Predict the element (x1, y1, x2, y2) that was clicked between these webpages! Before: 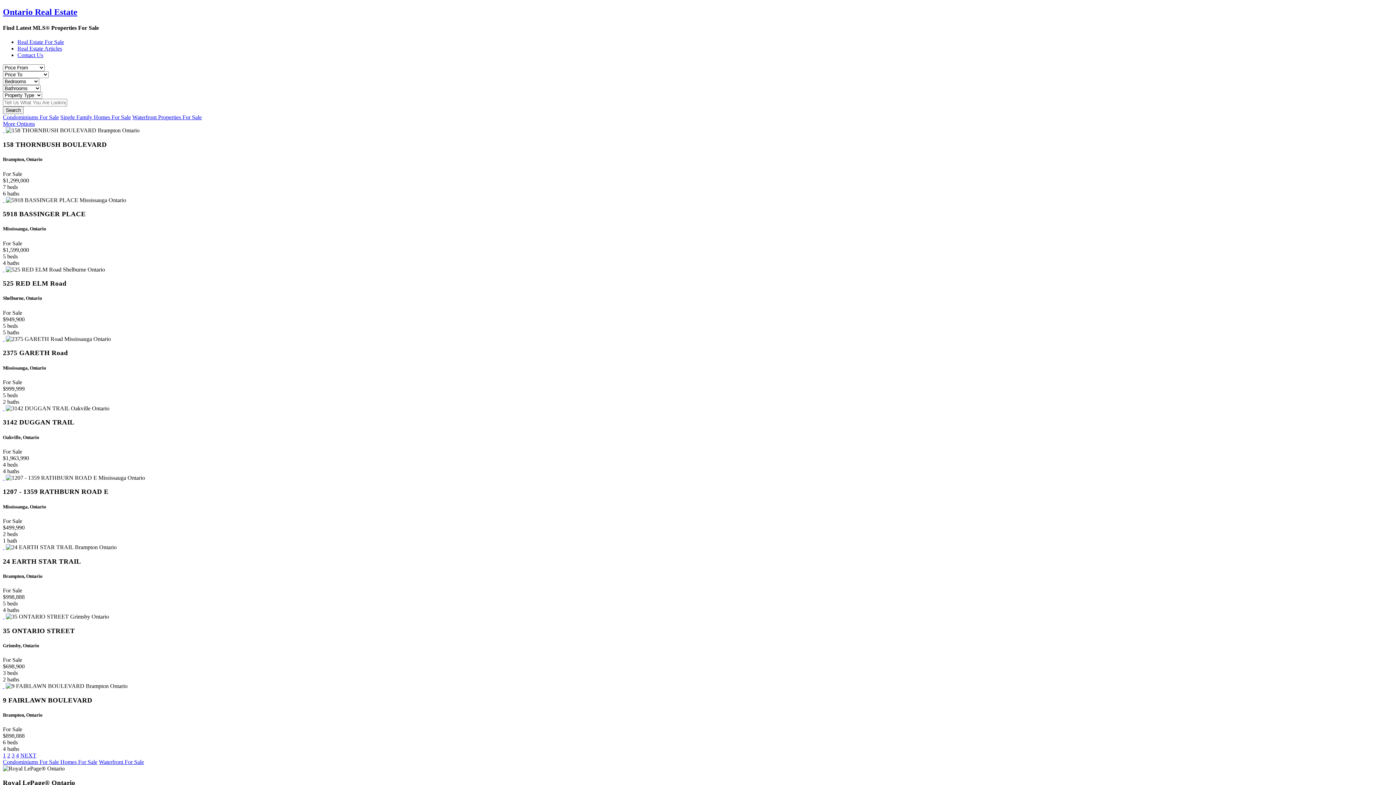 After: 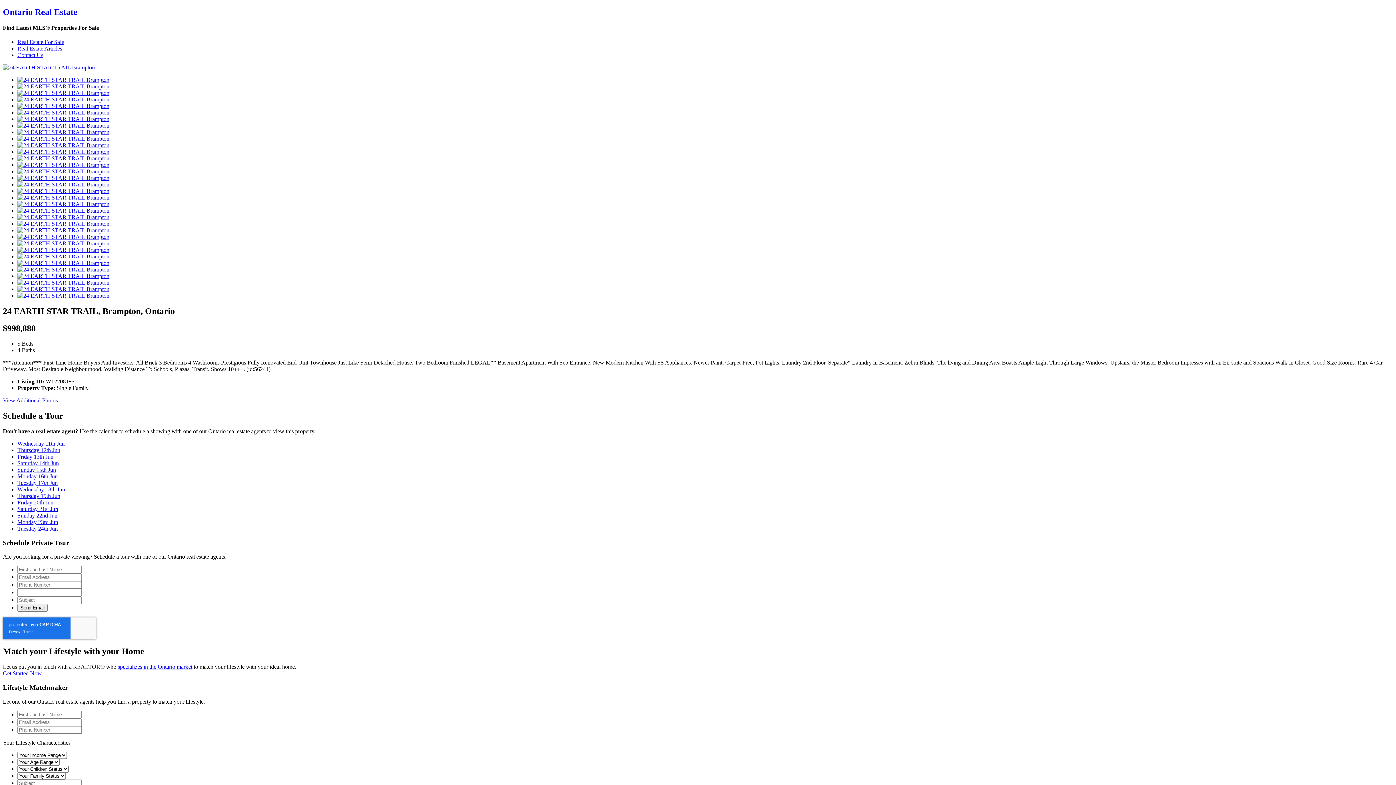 Action: bbox: (2, 544, 4, 550) label:  